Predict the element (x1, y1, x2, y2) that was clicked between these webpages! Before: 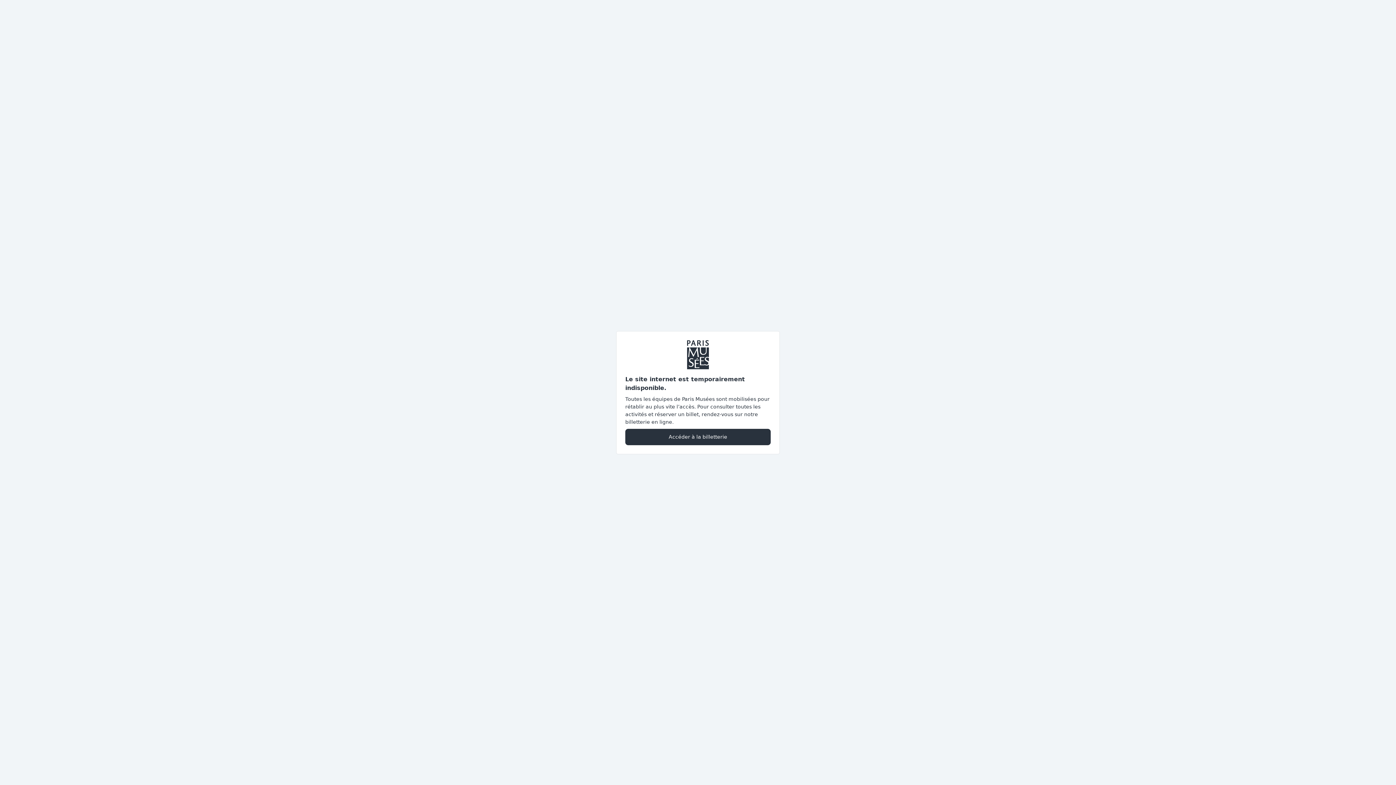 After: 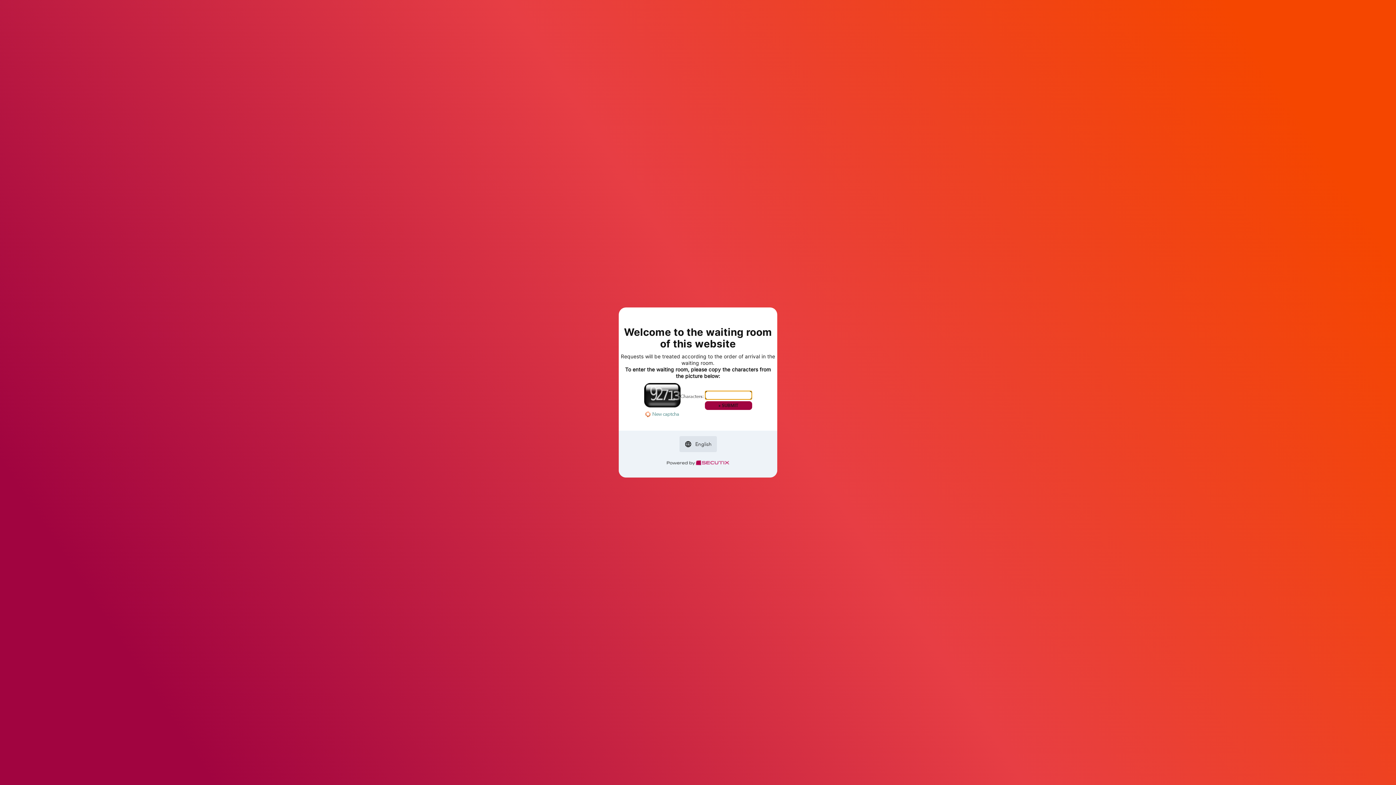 Action: label: Accéder à la billetterie bbox: (625, 428, 770, 445)